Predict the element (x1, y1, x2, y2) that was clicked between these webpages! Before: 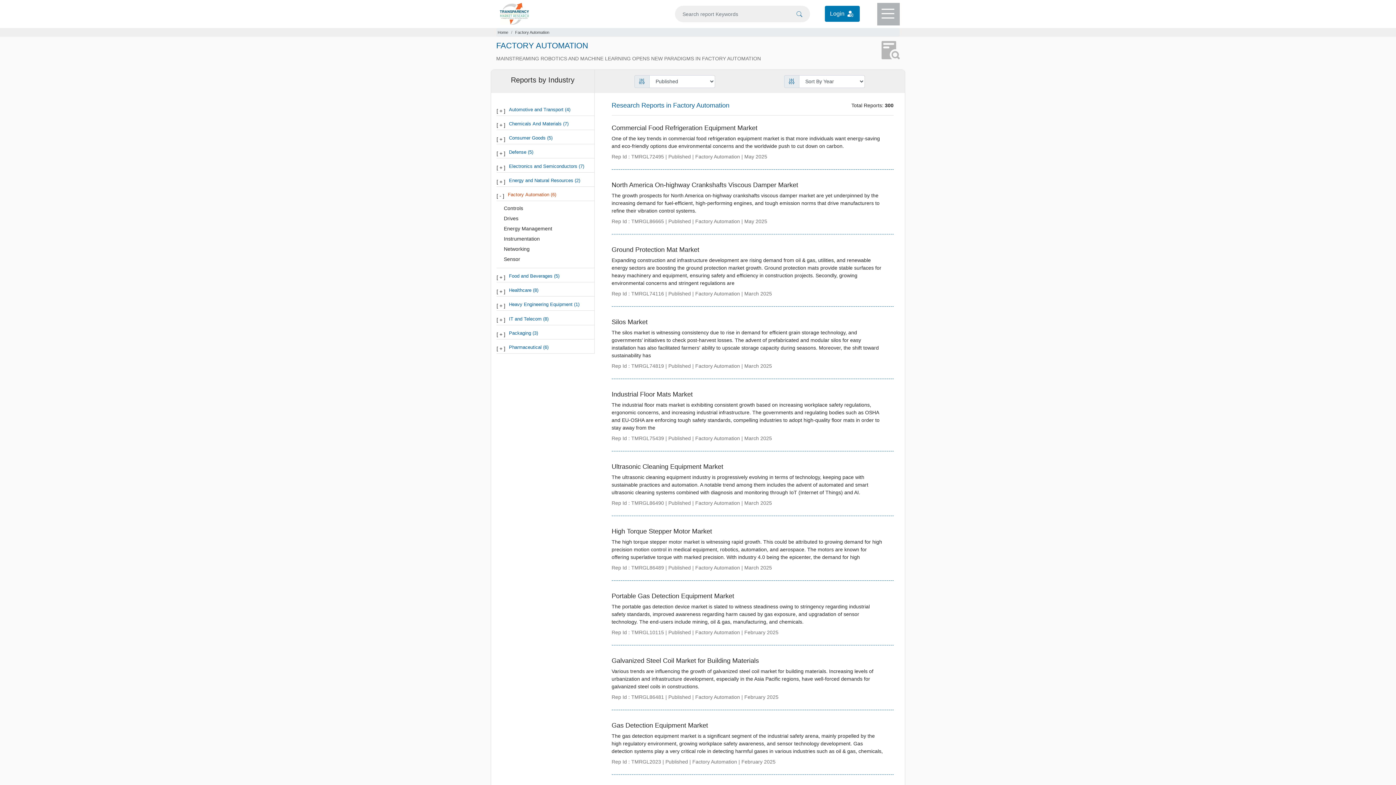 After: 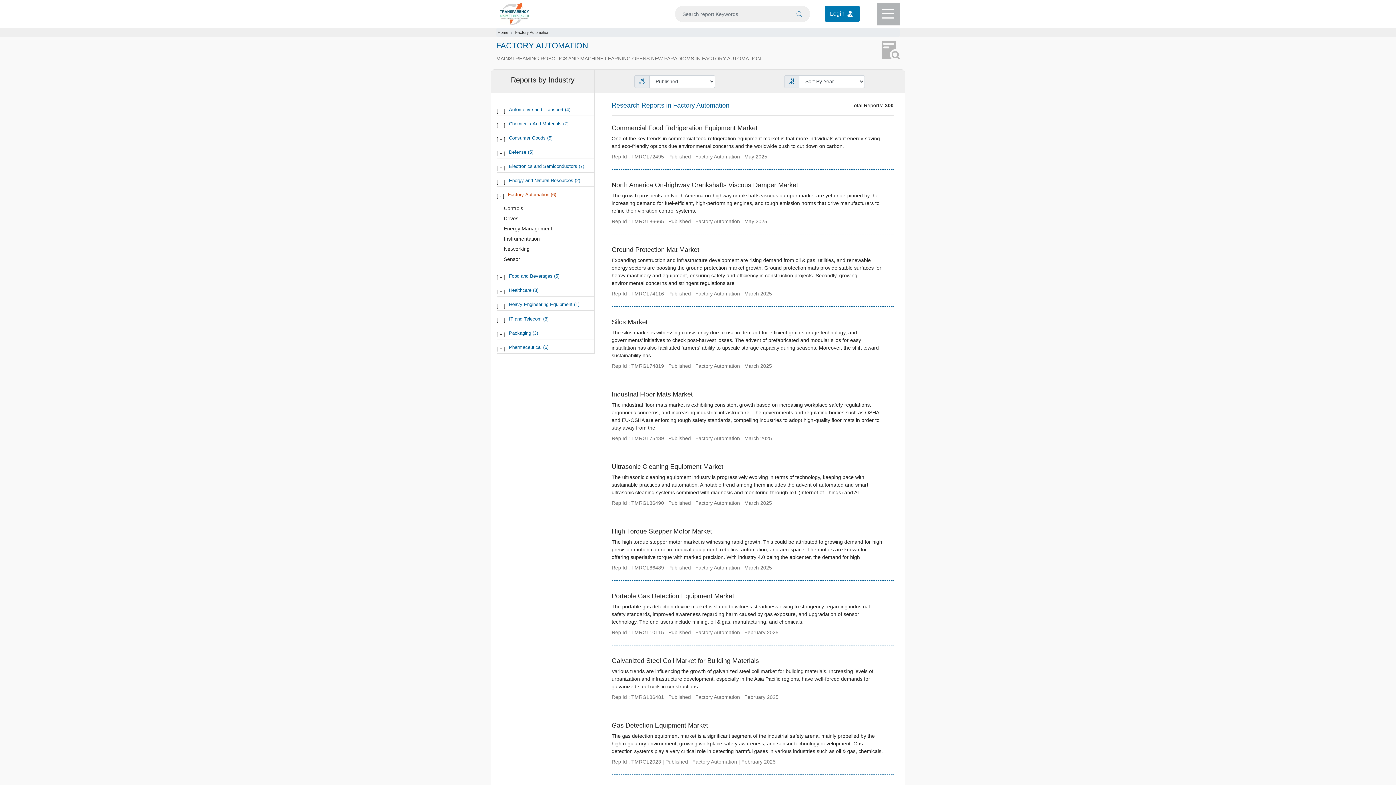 Action: label: Factory Automation  bbox: (508, 192, 550, 197)